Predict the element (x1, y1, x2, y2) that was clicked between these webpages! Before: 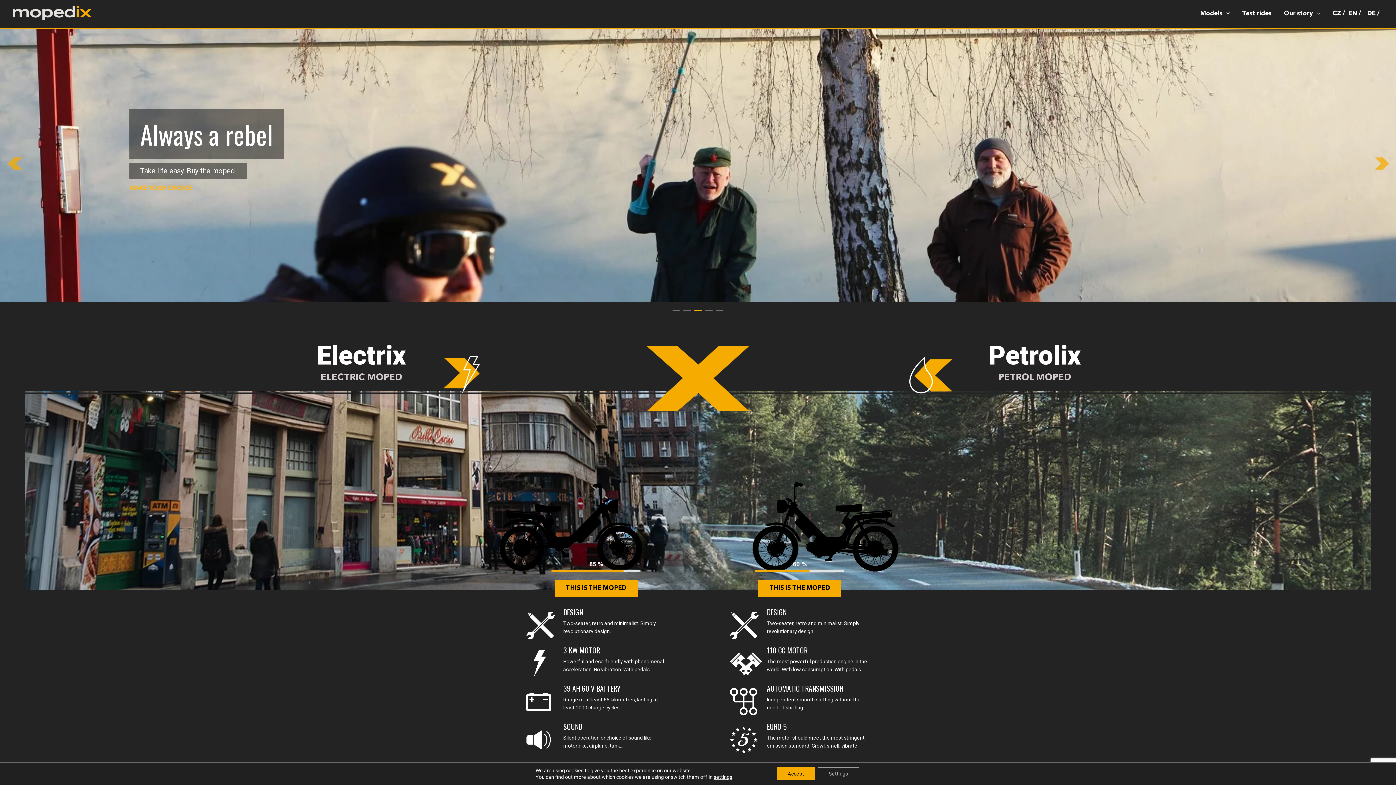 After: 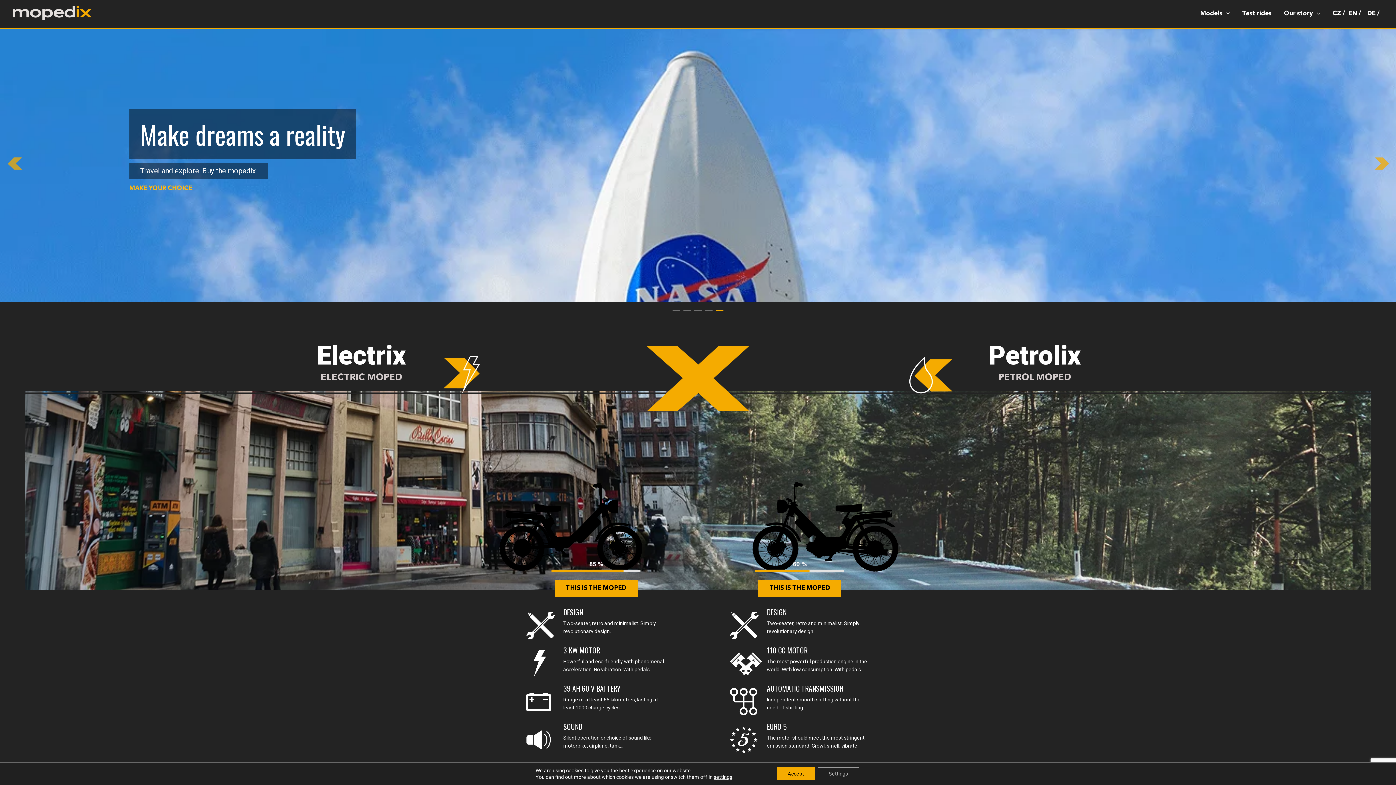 Action: bbox: (683, 303, 690, 310) label: 2 of 5